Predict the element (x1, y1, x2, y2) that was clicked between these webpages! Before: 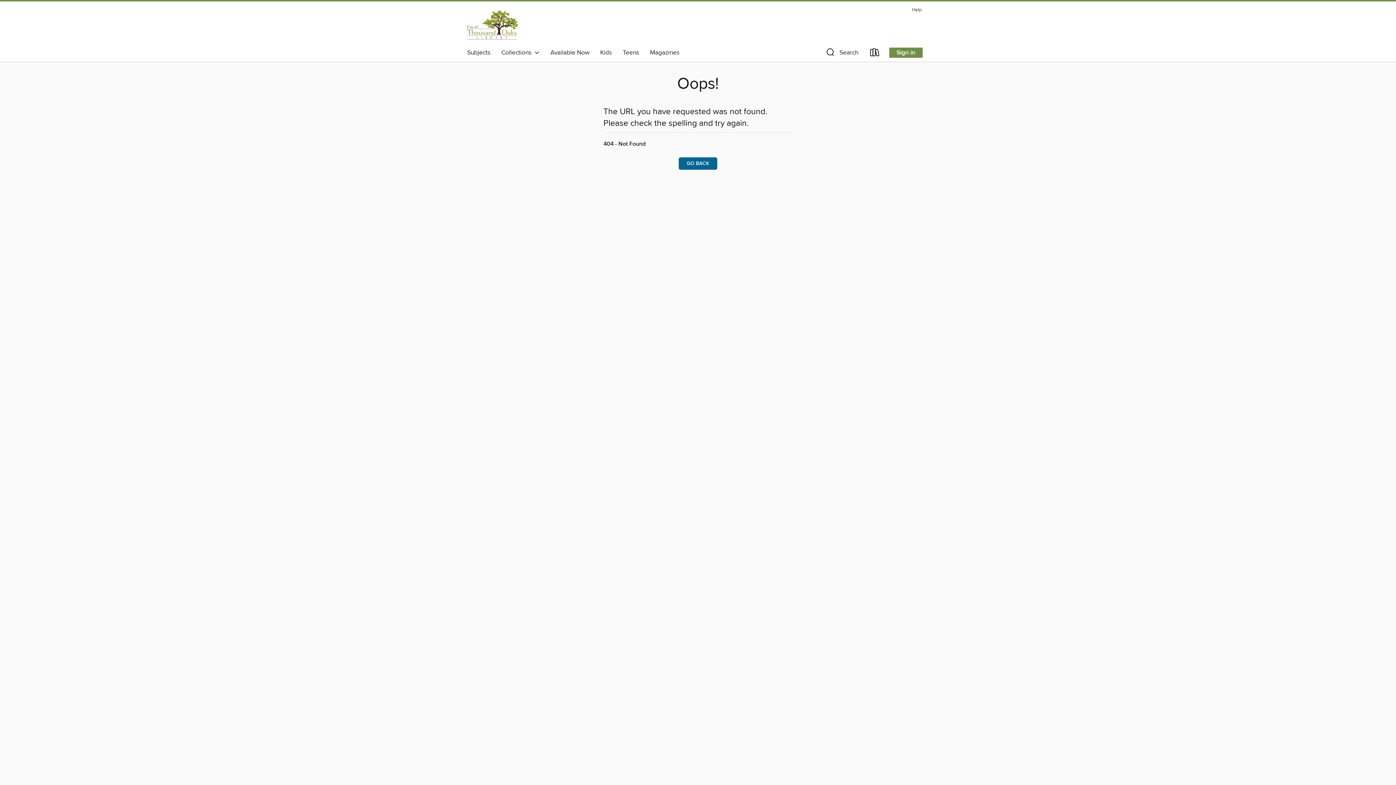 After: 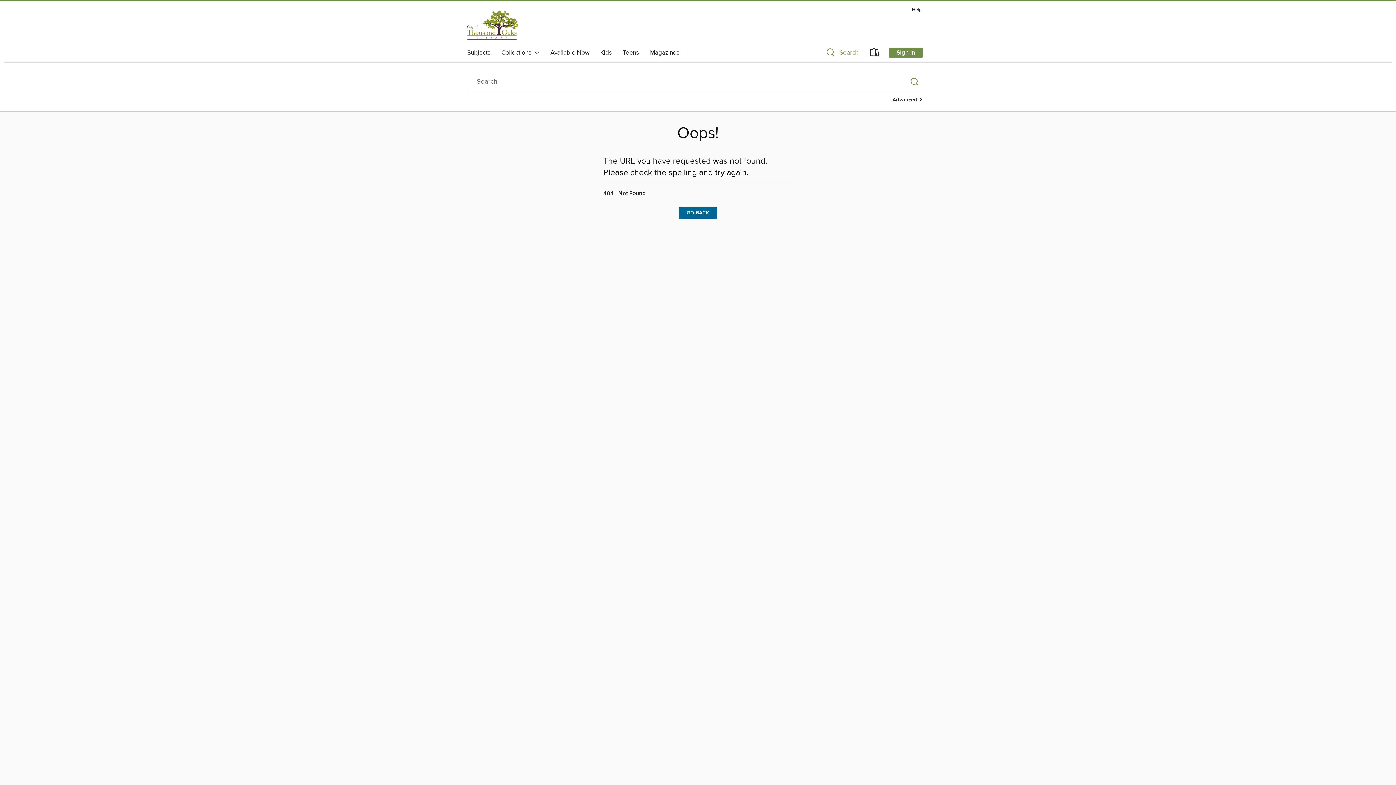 Action: bbox: (819, 46, 864, 61) label: Search